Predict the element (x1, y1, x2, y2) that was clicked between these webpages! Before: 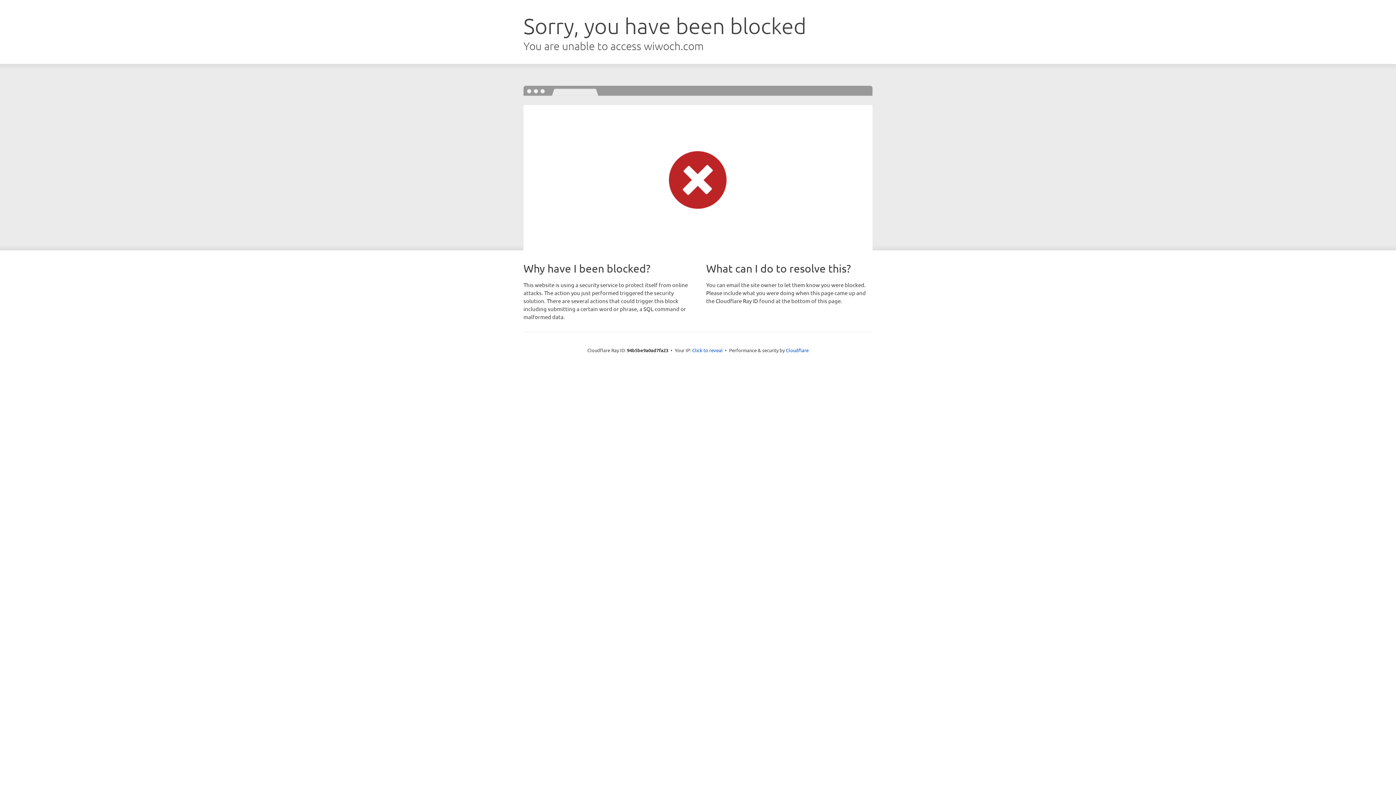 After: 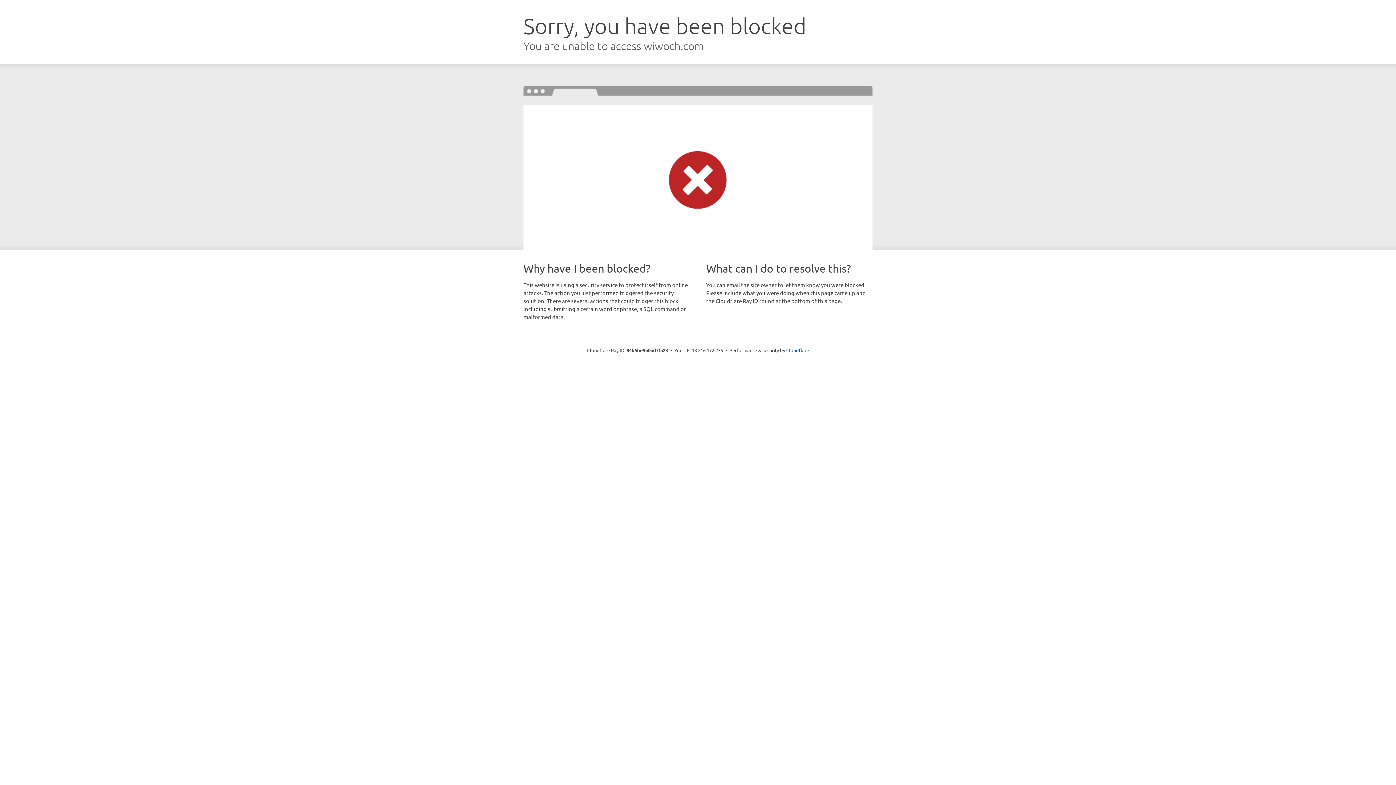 Action: bbox: (692, 346, 722, 353) label: Click to reveal